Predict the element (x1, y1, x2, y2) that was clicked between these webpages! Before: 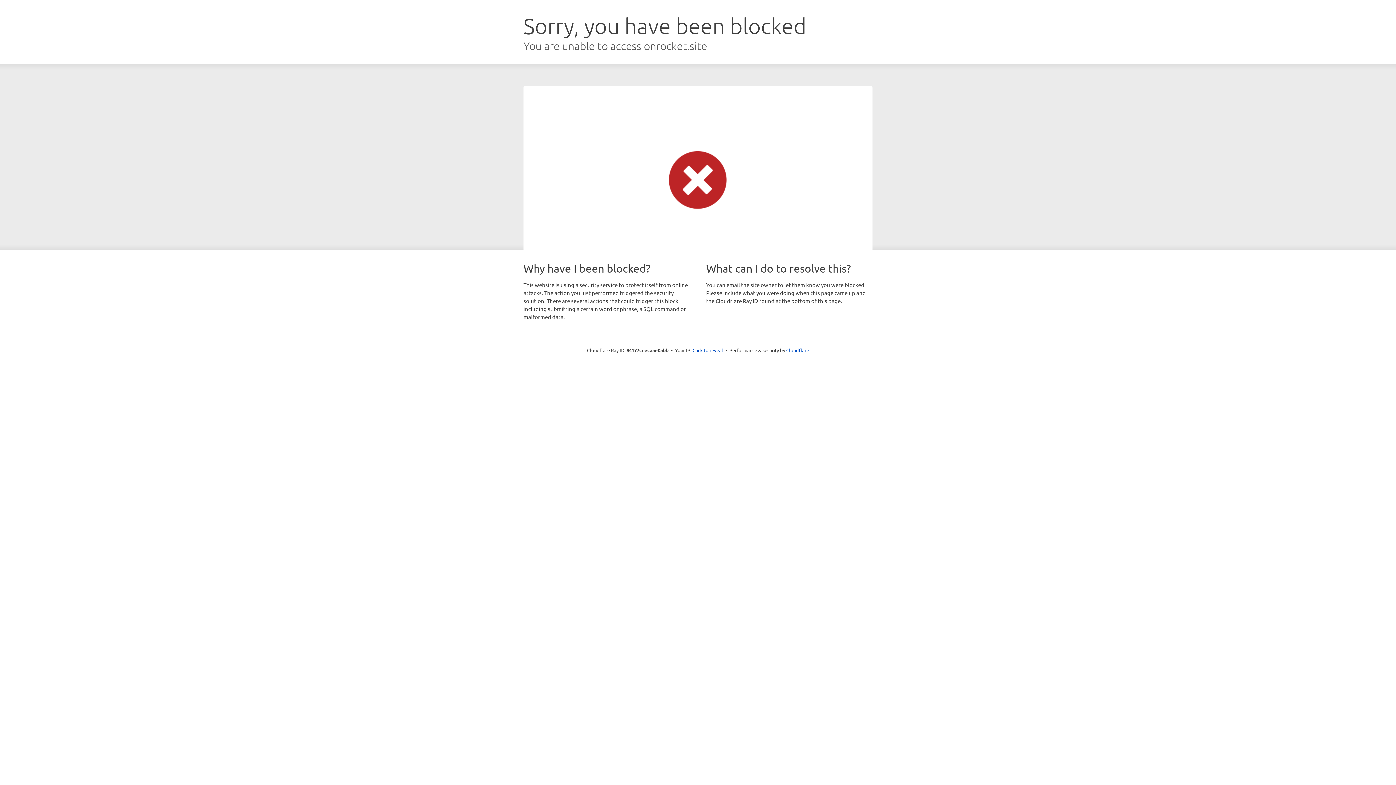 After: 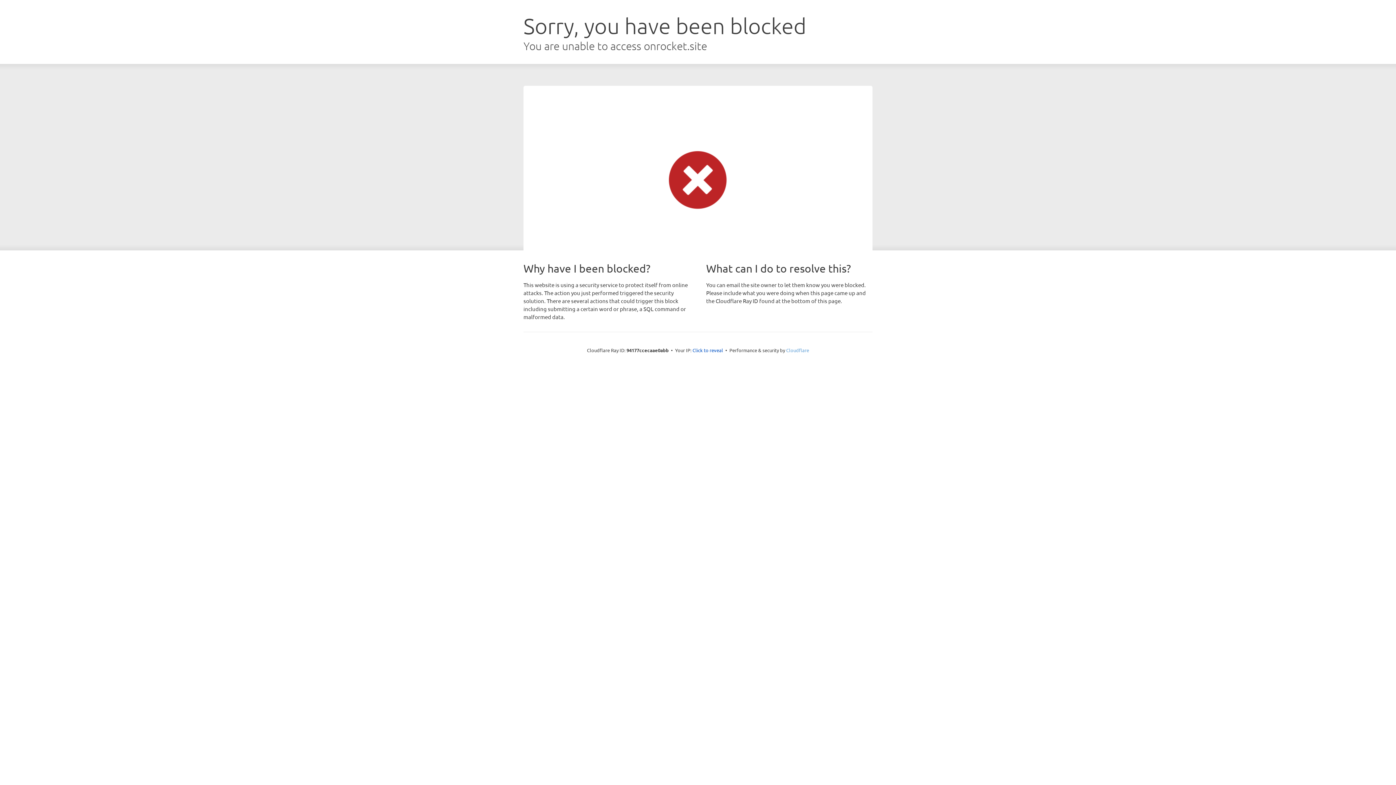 Action: label: Cloudflare bbox: (786, 347, 809, 353)